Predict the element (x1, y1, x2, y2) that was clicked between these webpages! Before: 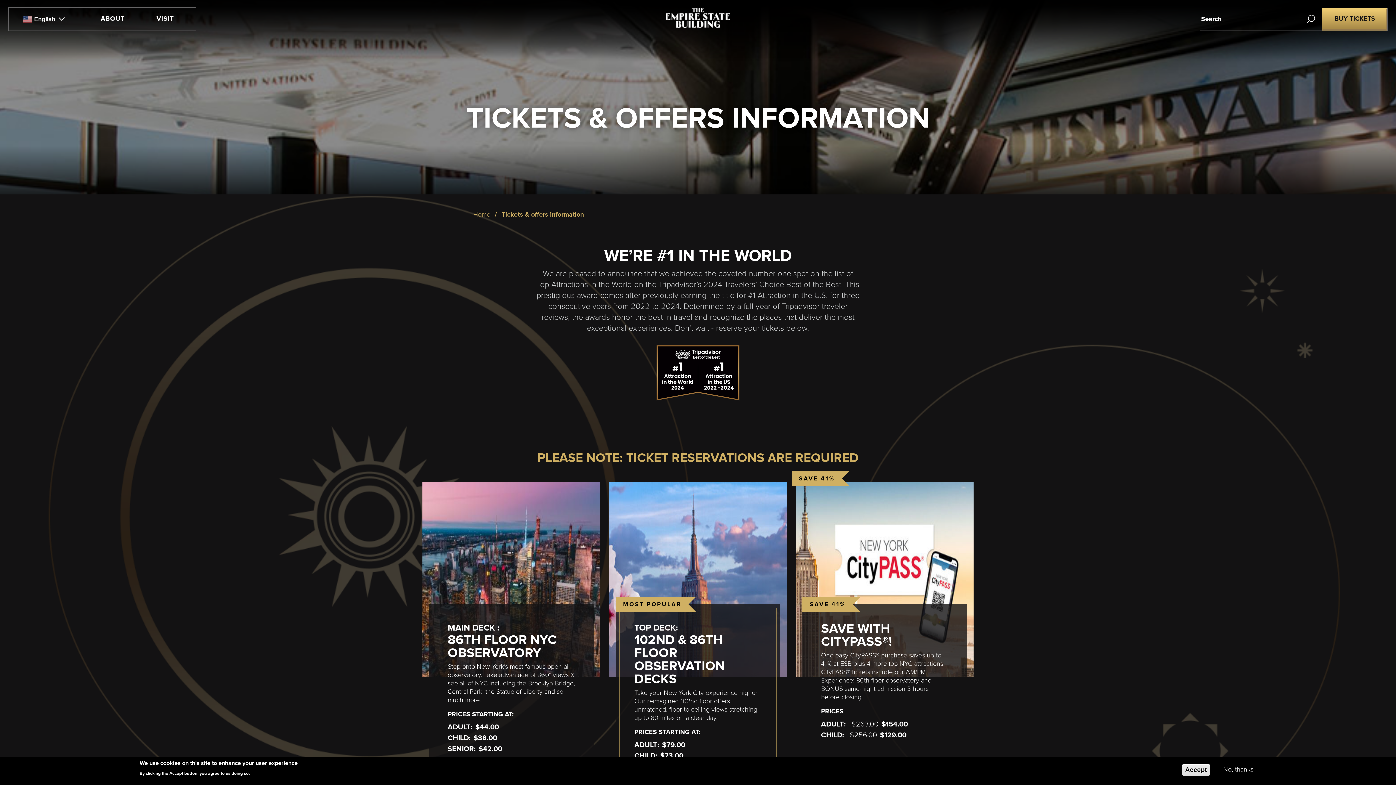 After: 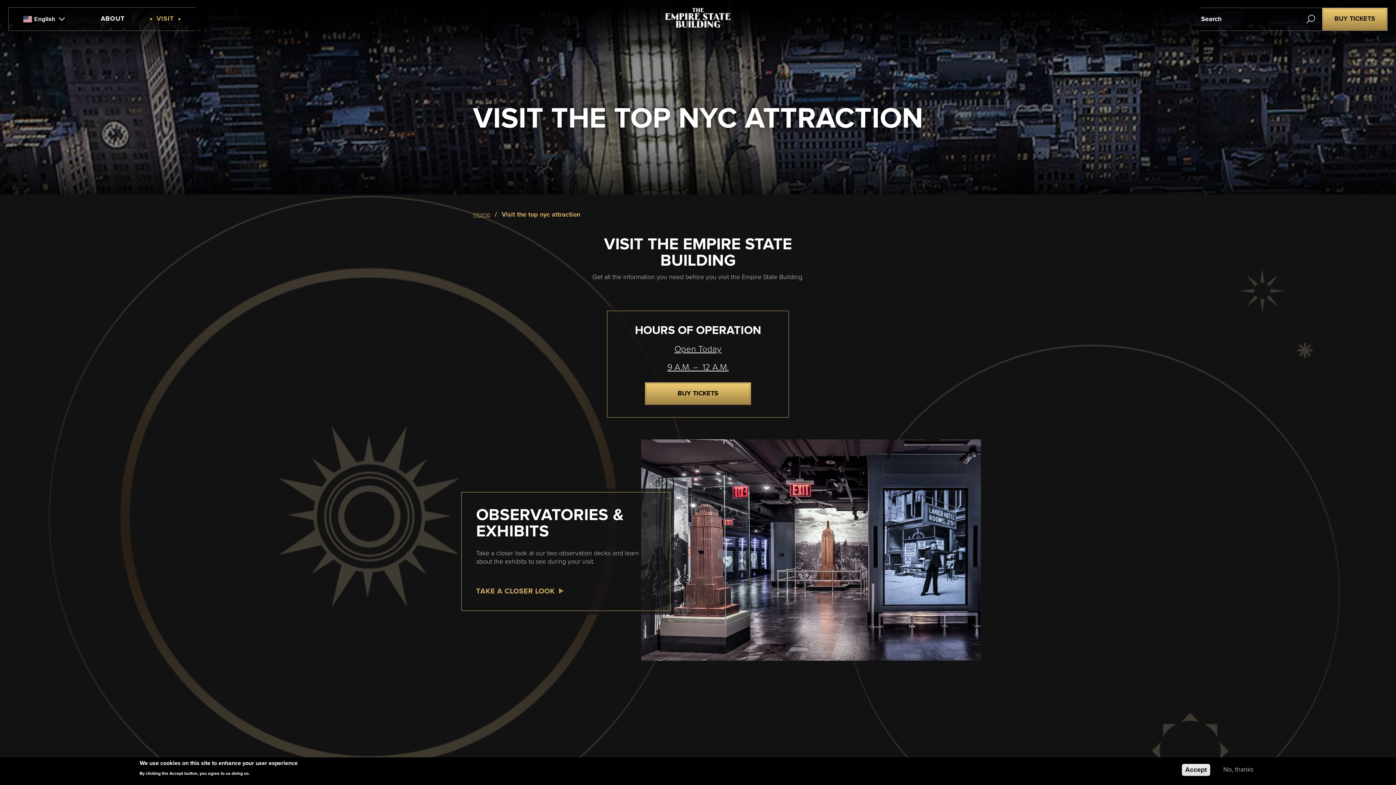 Action: label: VISIT bbox: (151, 10, 178, 28)